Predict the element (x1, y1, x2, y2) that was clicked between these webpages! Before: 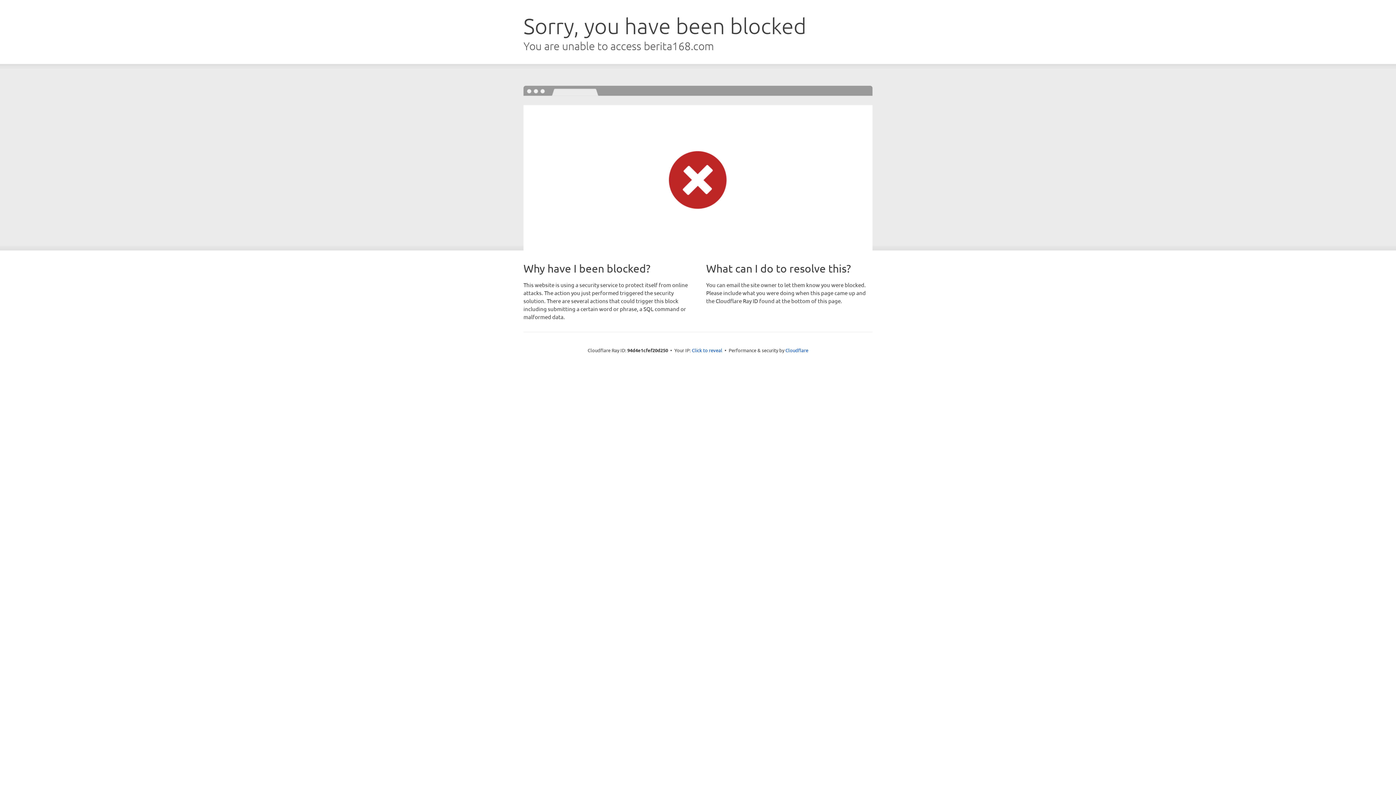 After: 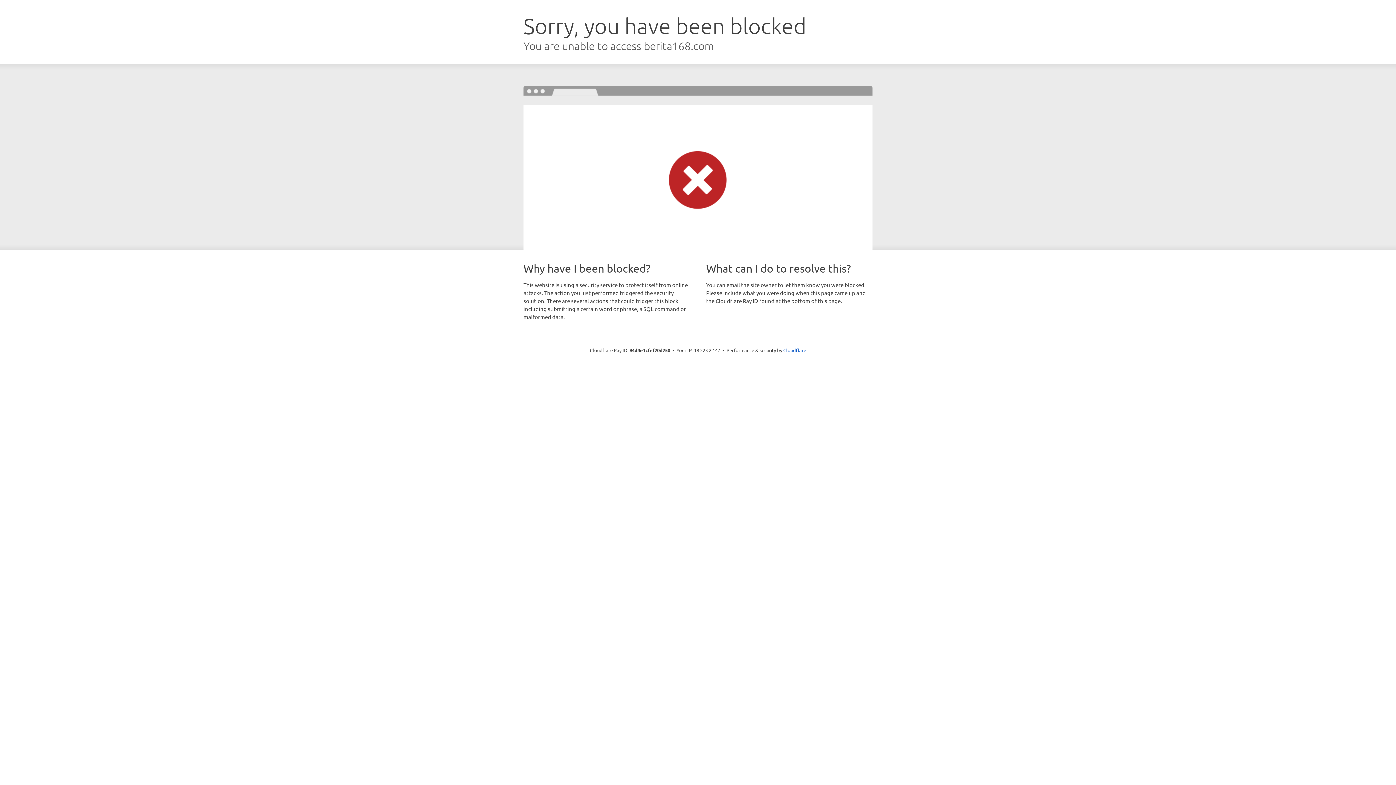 Action: bbox: (692, 346, 722, 353) label: Click to reveal